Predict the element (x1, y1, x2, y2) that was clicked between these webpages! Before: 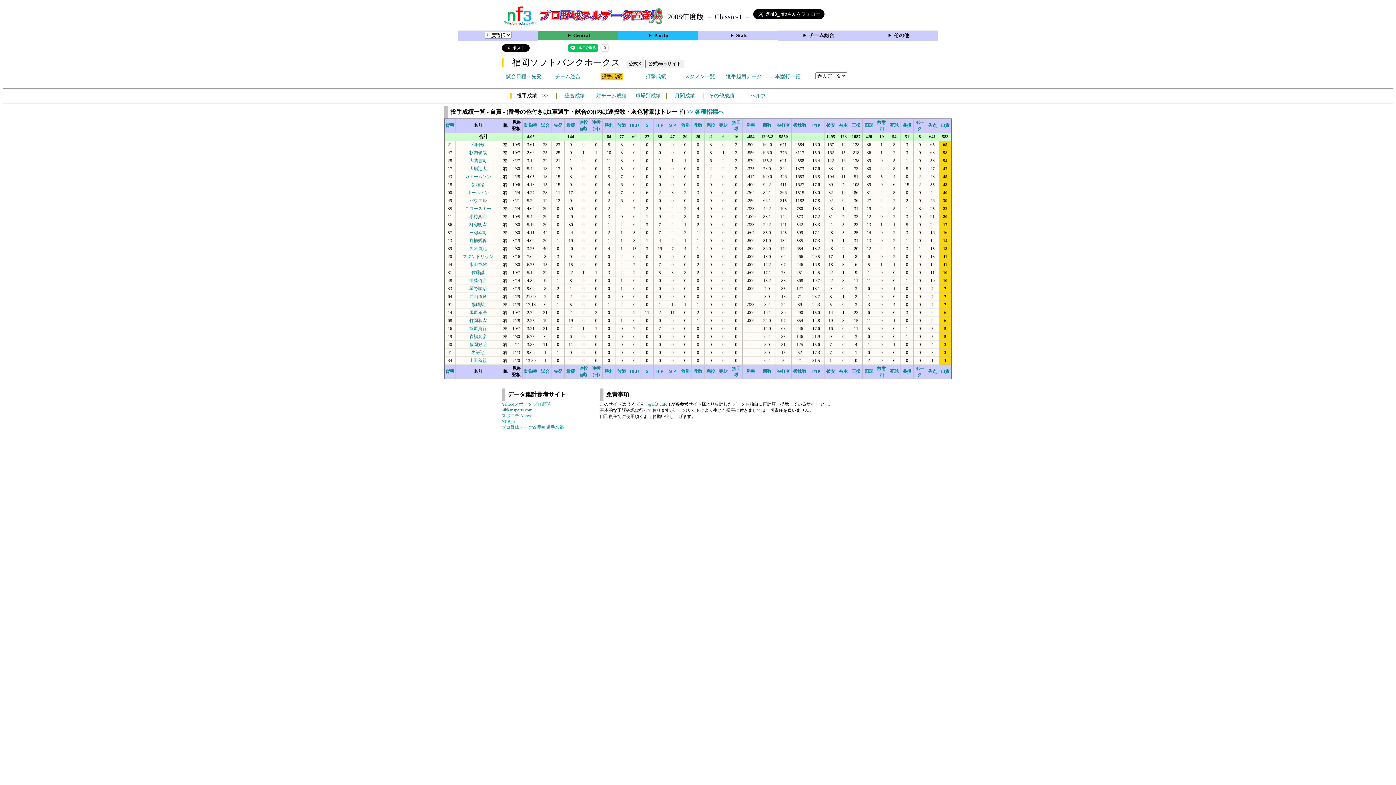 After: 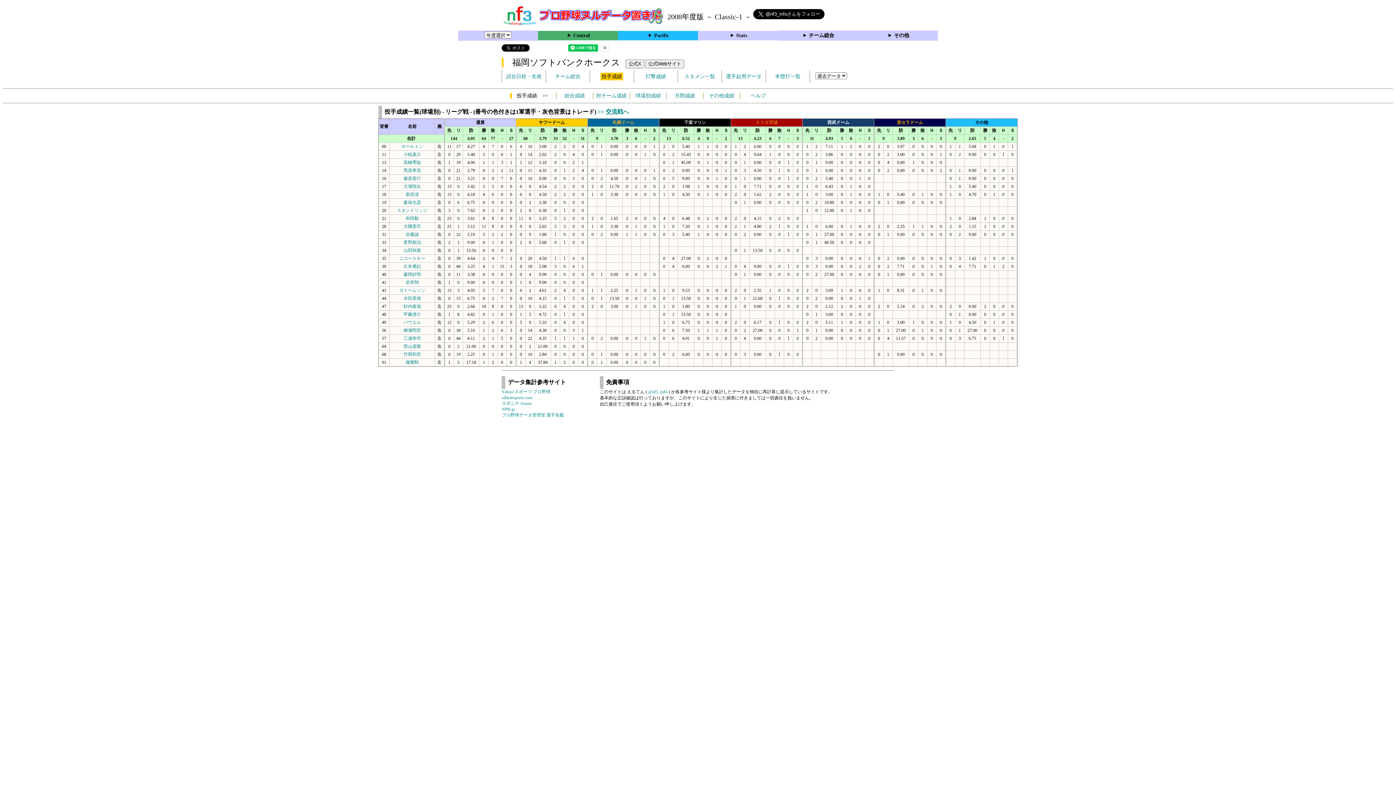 Action: label: 球場別成績 bbox: (635, 93, 661, 98)